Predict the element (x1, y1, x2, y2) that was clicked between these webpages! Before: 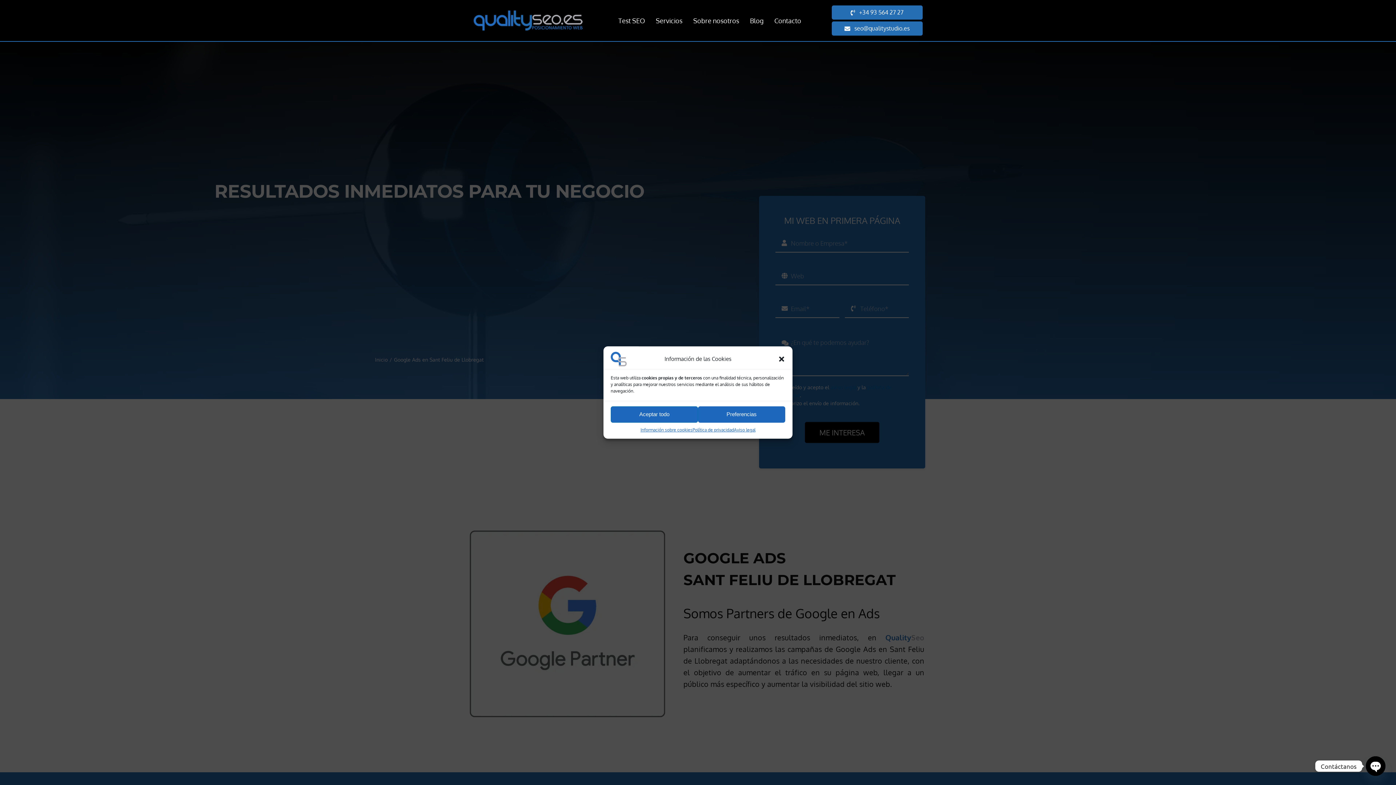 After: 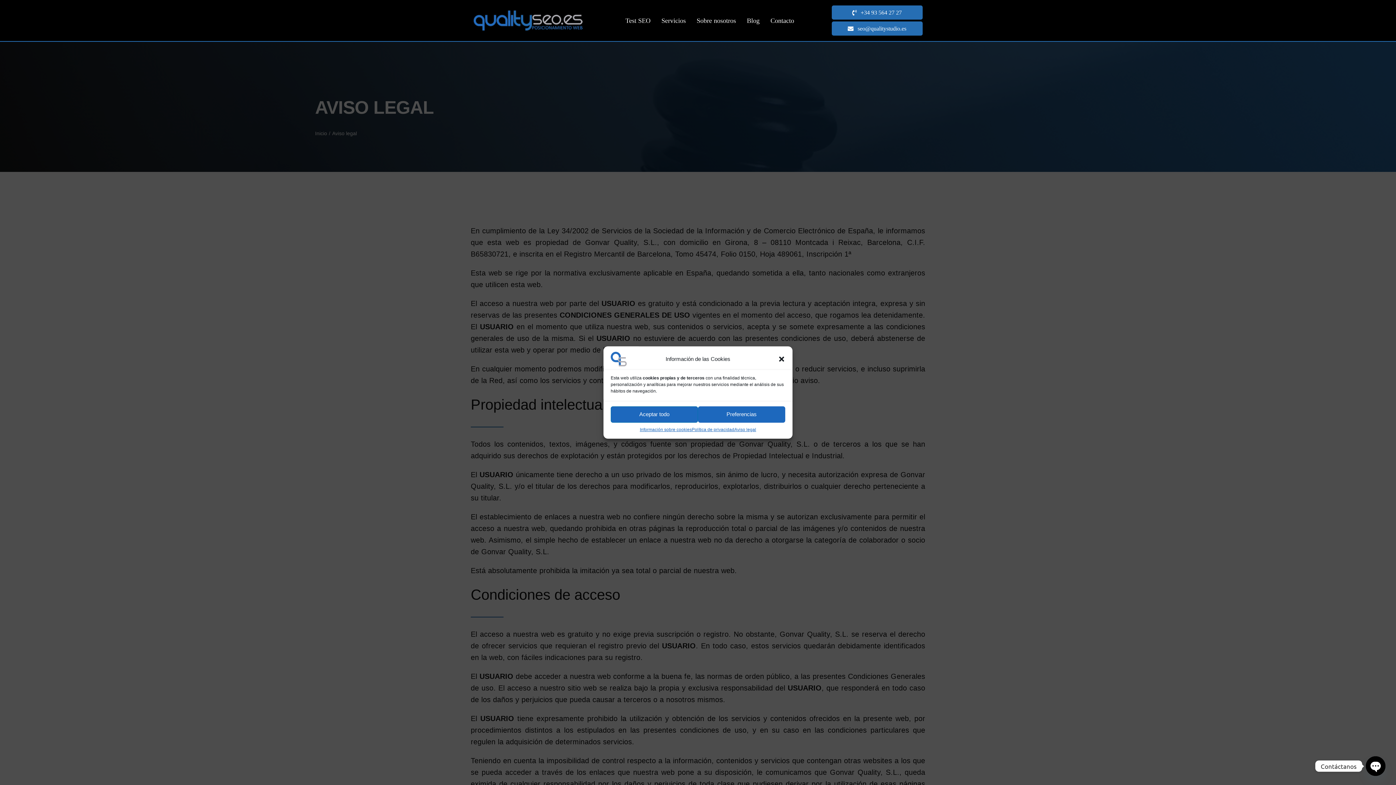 Action: bbox: (734, 426, 755, 433) label: Aviso legal